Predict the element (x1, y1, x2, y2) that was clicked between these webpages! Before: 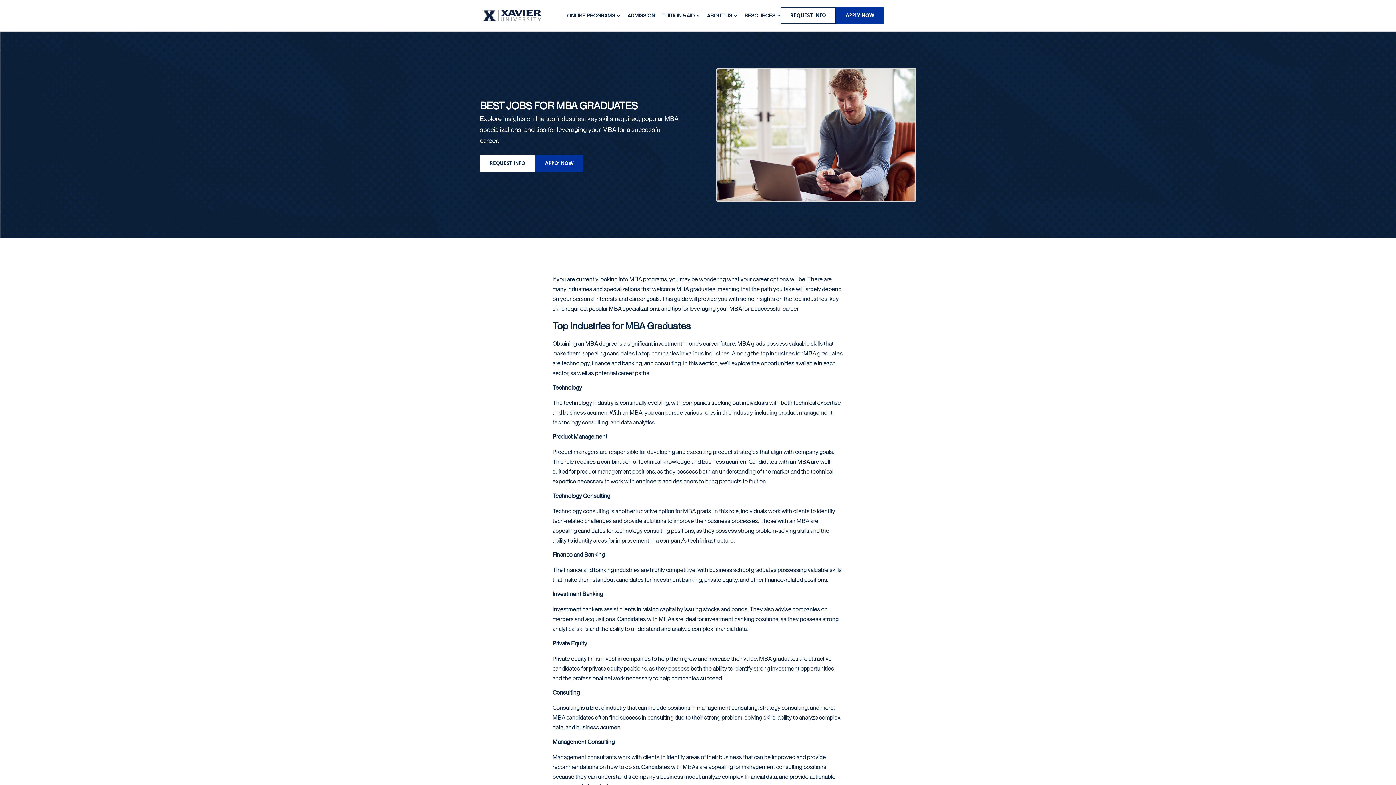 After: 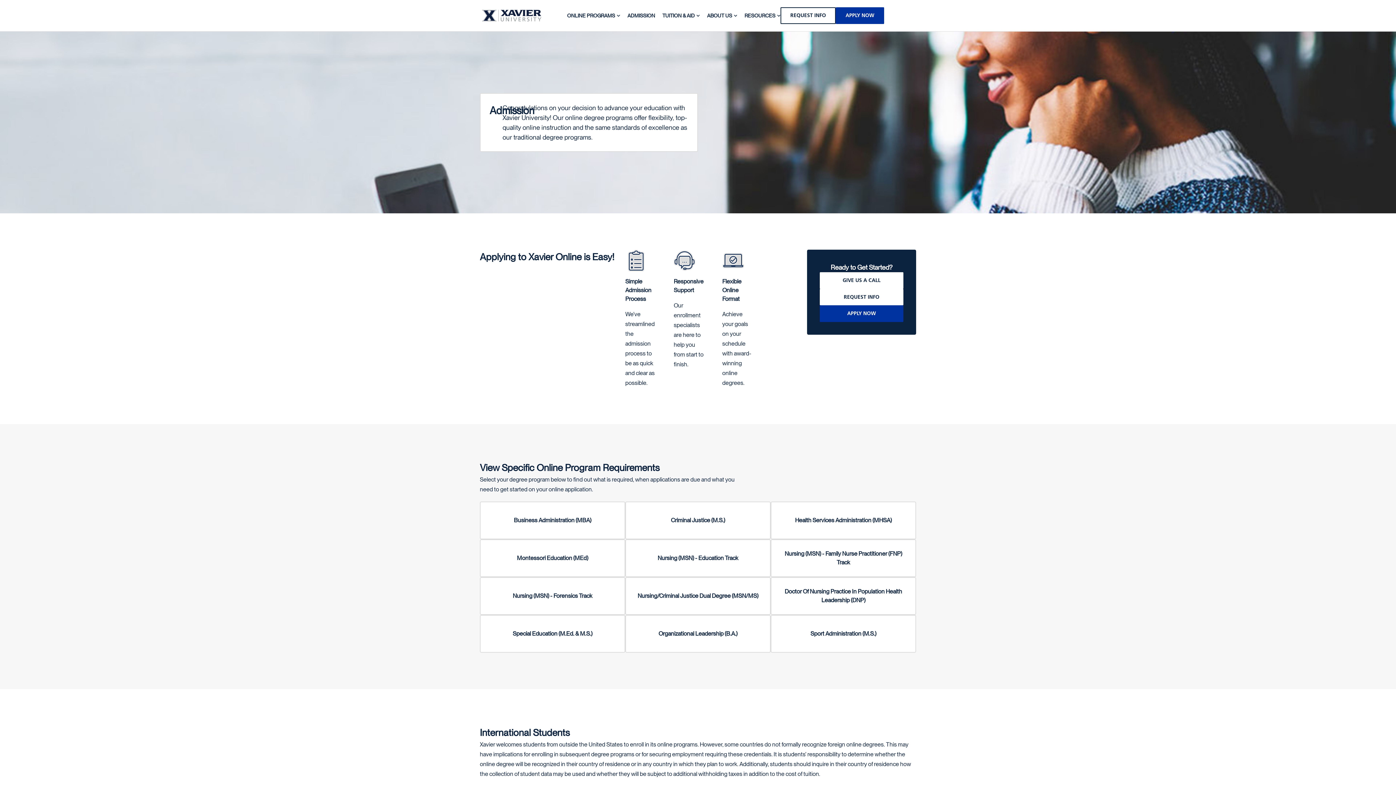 Action: bbox: (627, 7, 655, 24) label: ADMISSION